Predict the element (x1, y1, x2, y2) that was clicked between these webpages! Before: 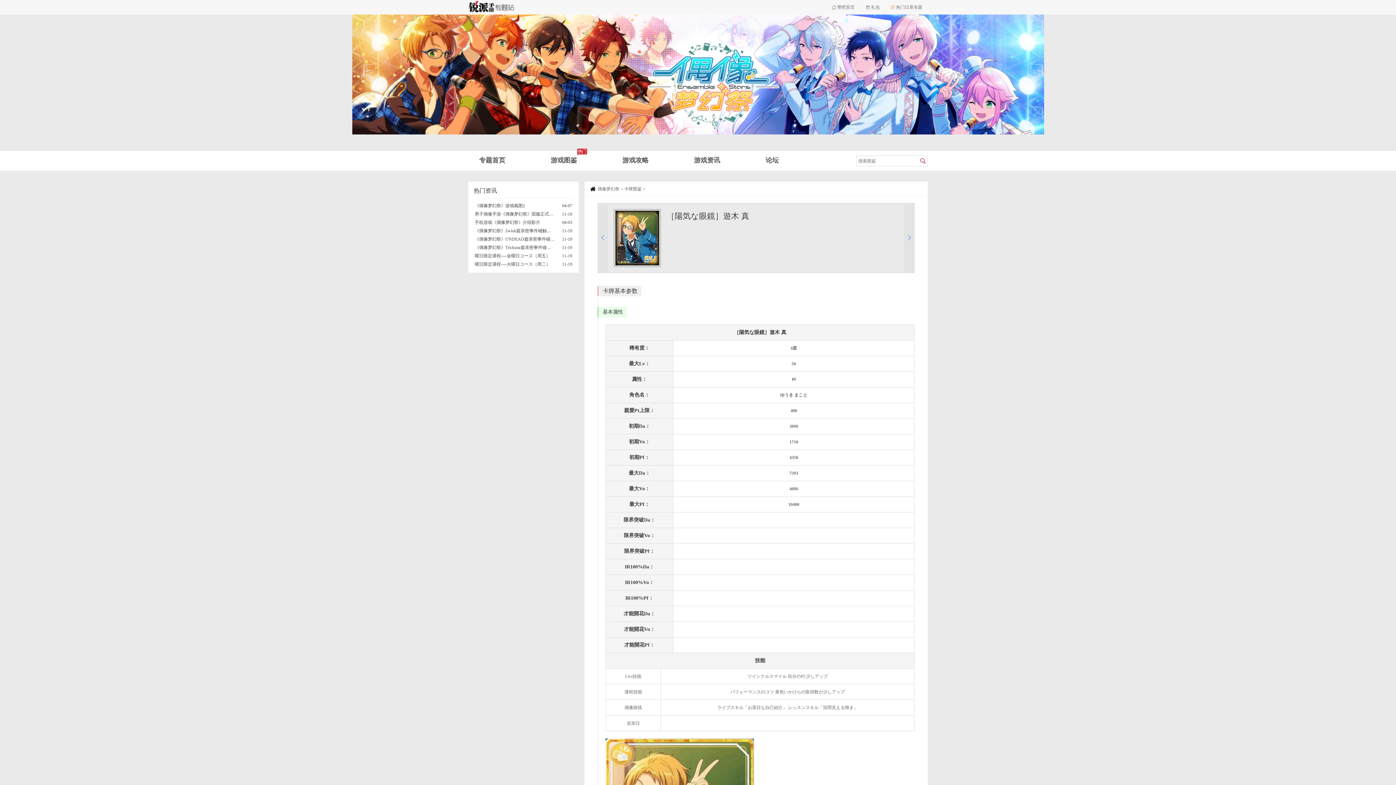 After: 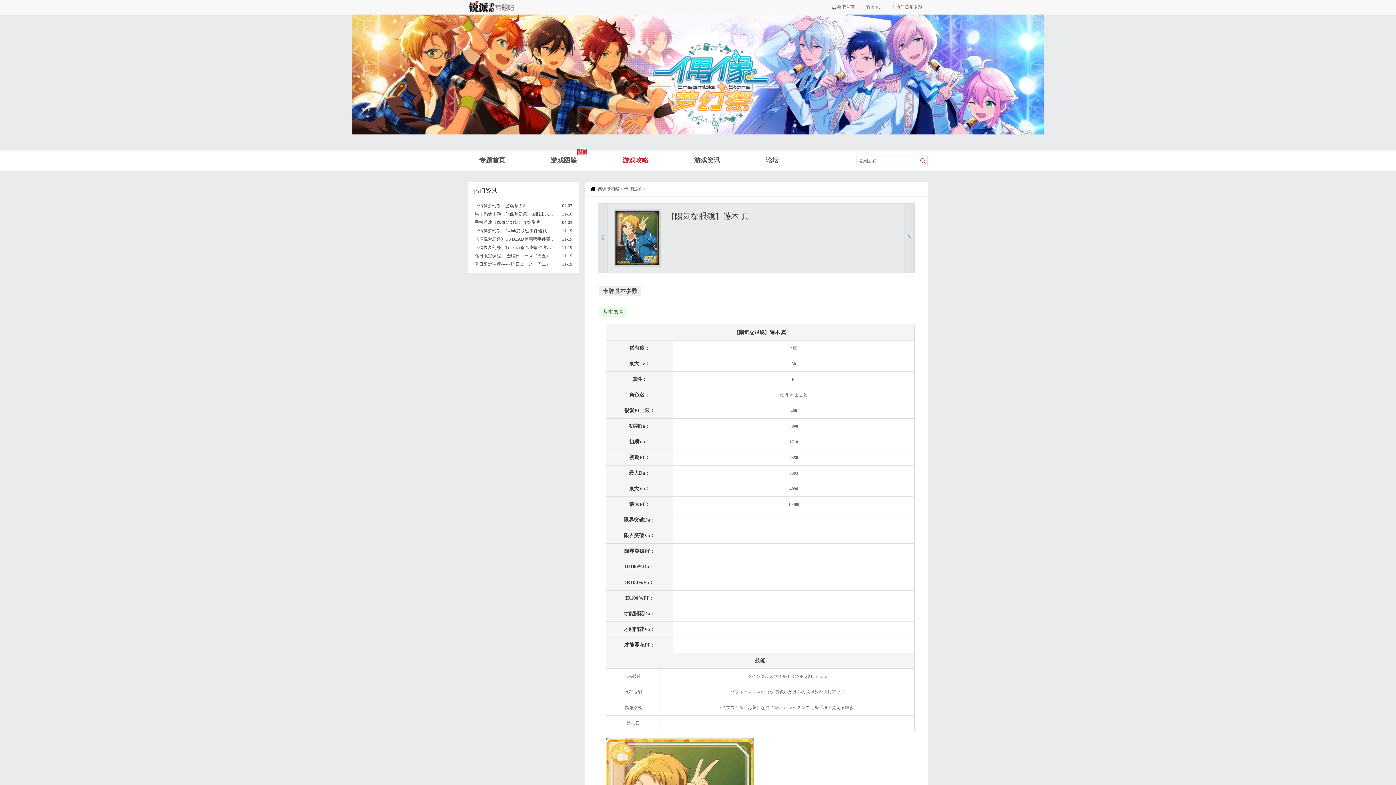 Action: bbox: (622, 150, 648, 166) label: 游戏攻略